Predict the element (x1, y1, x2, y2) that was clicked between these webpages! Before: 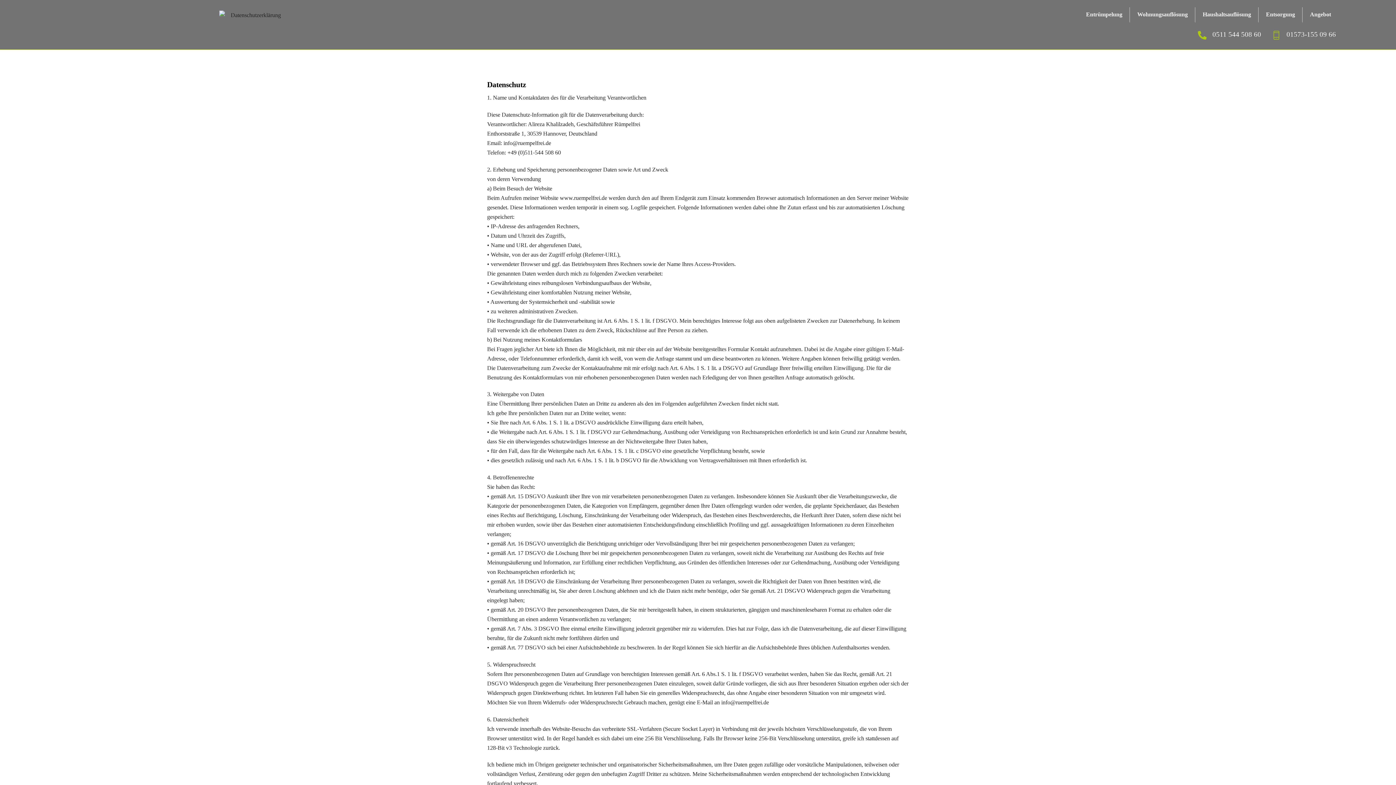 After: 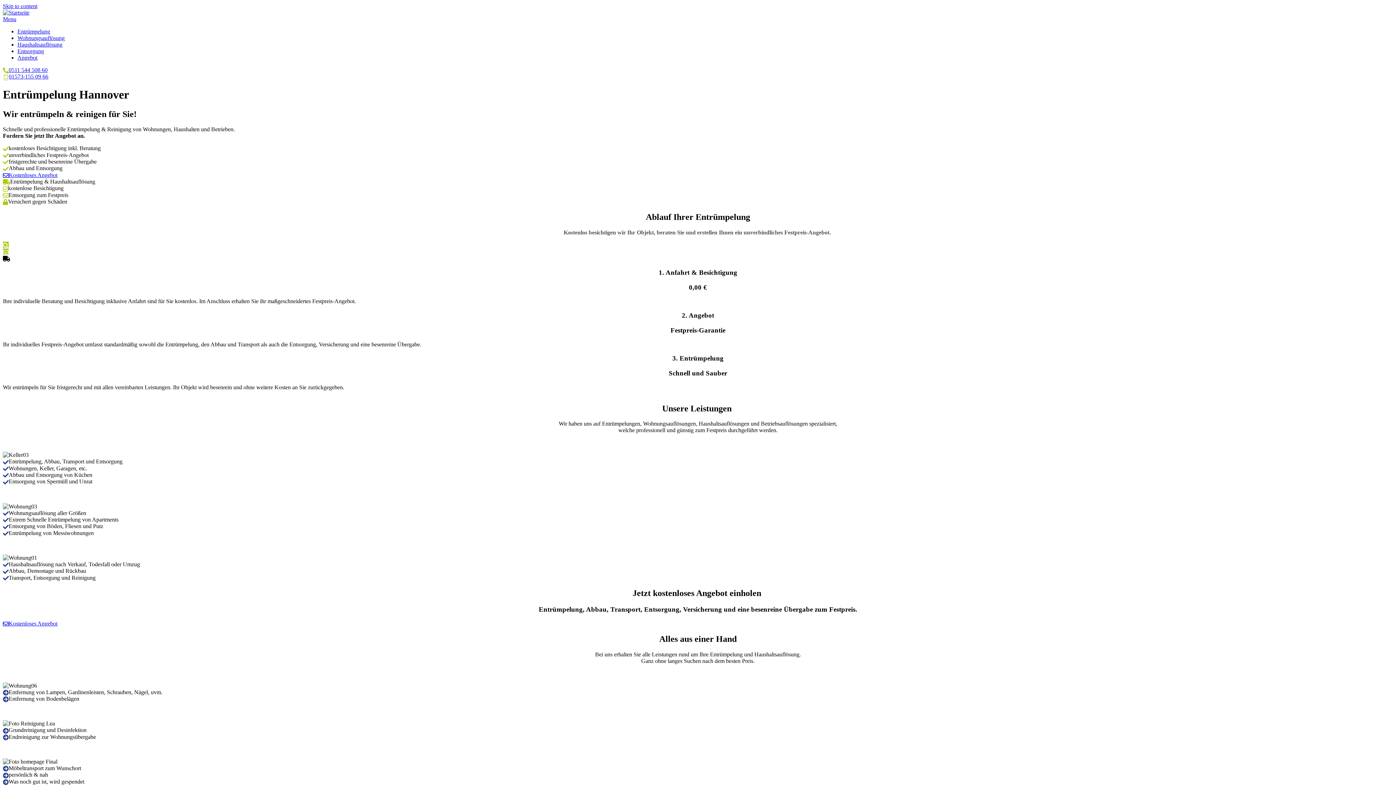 Action: label: Entrümpelung bbox: (1079, 7, 1130, 22)